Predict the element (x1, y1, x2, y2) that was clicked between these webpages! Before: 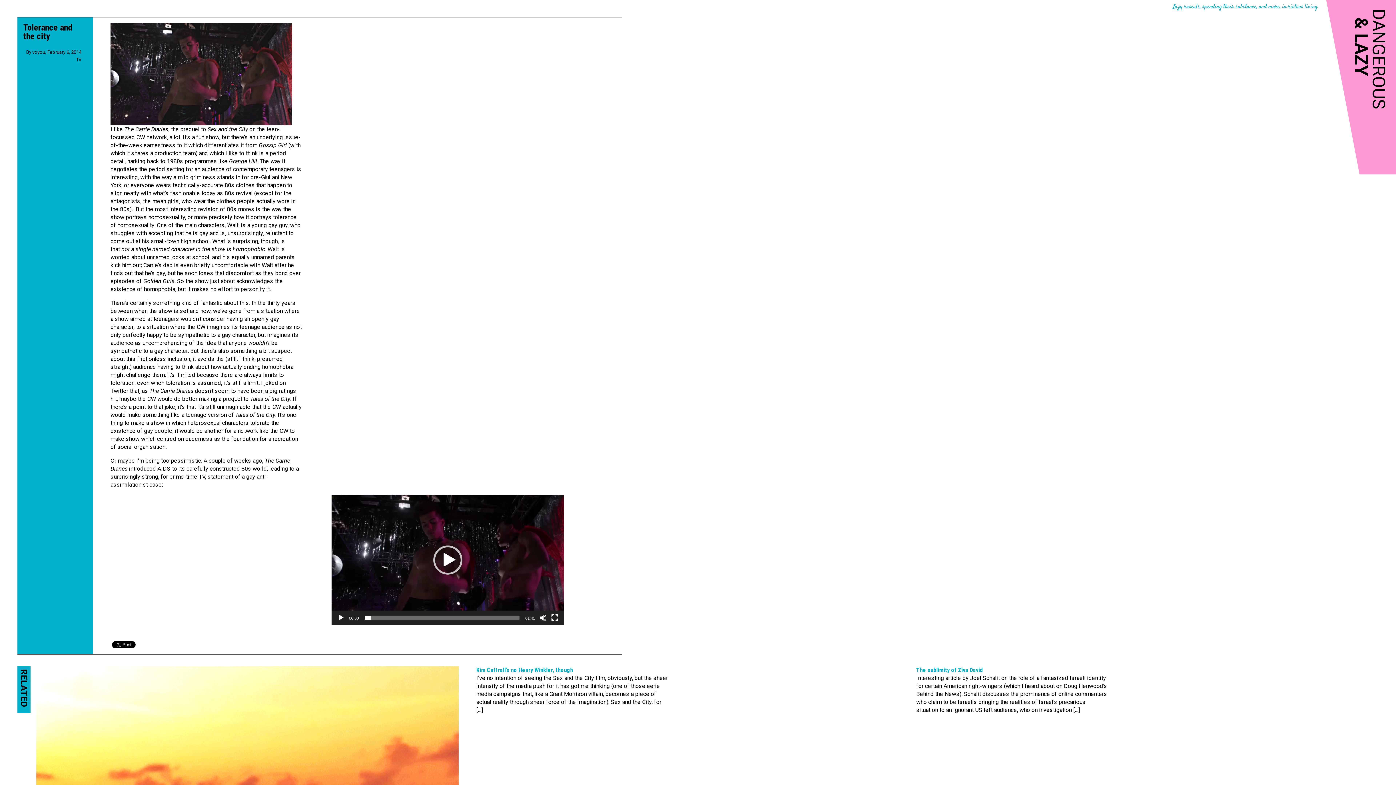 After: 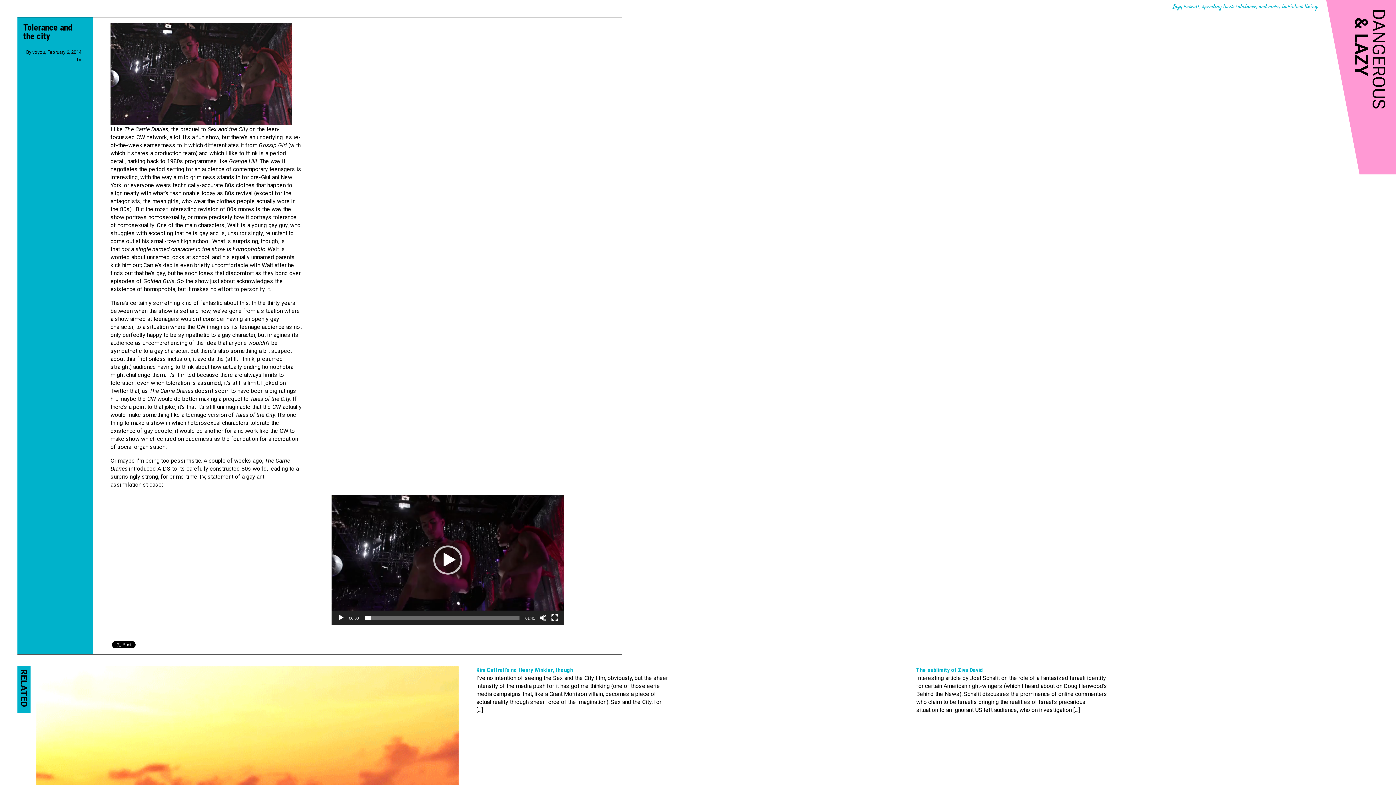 Action: label: Tolerance and the city bbox: (23, 22, 72, 41)